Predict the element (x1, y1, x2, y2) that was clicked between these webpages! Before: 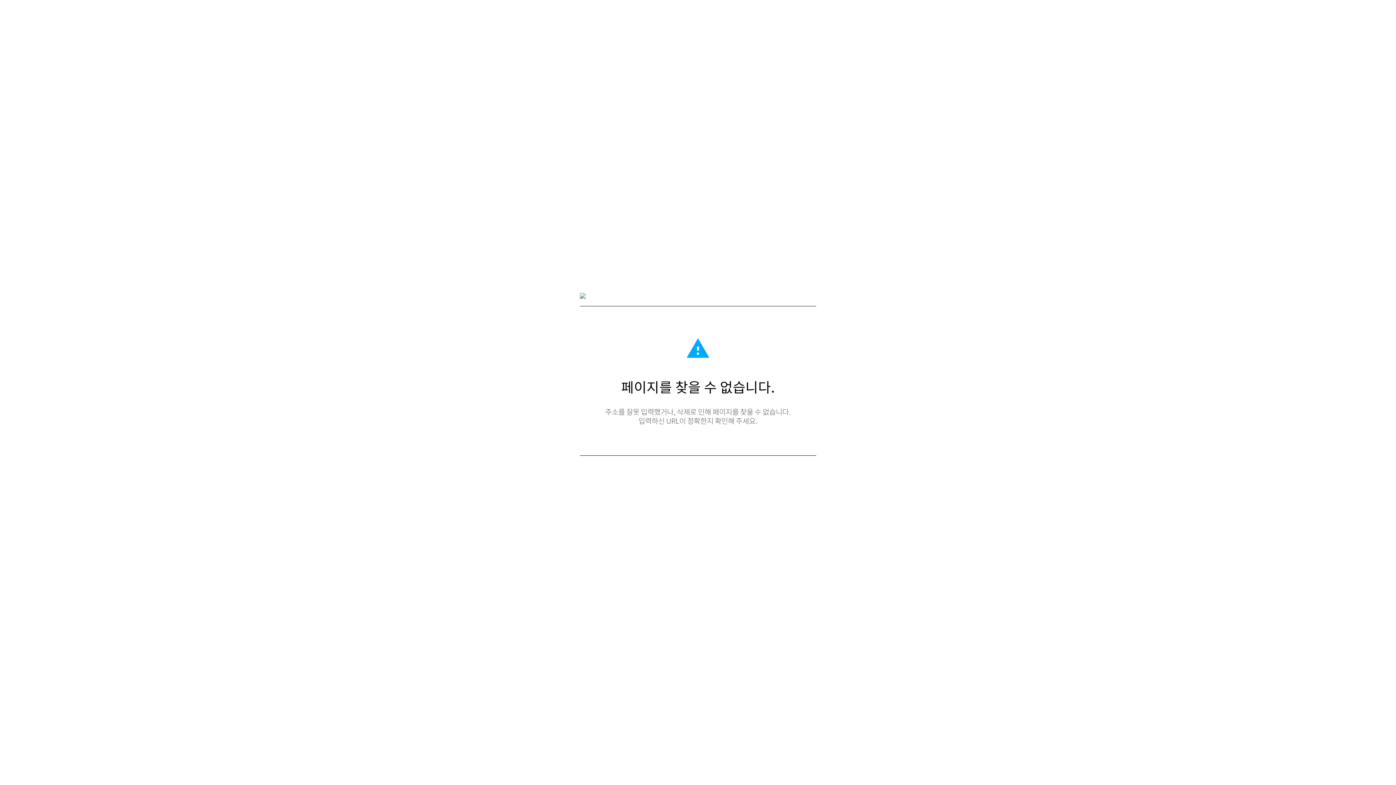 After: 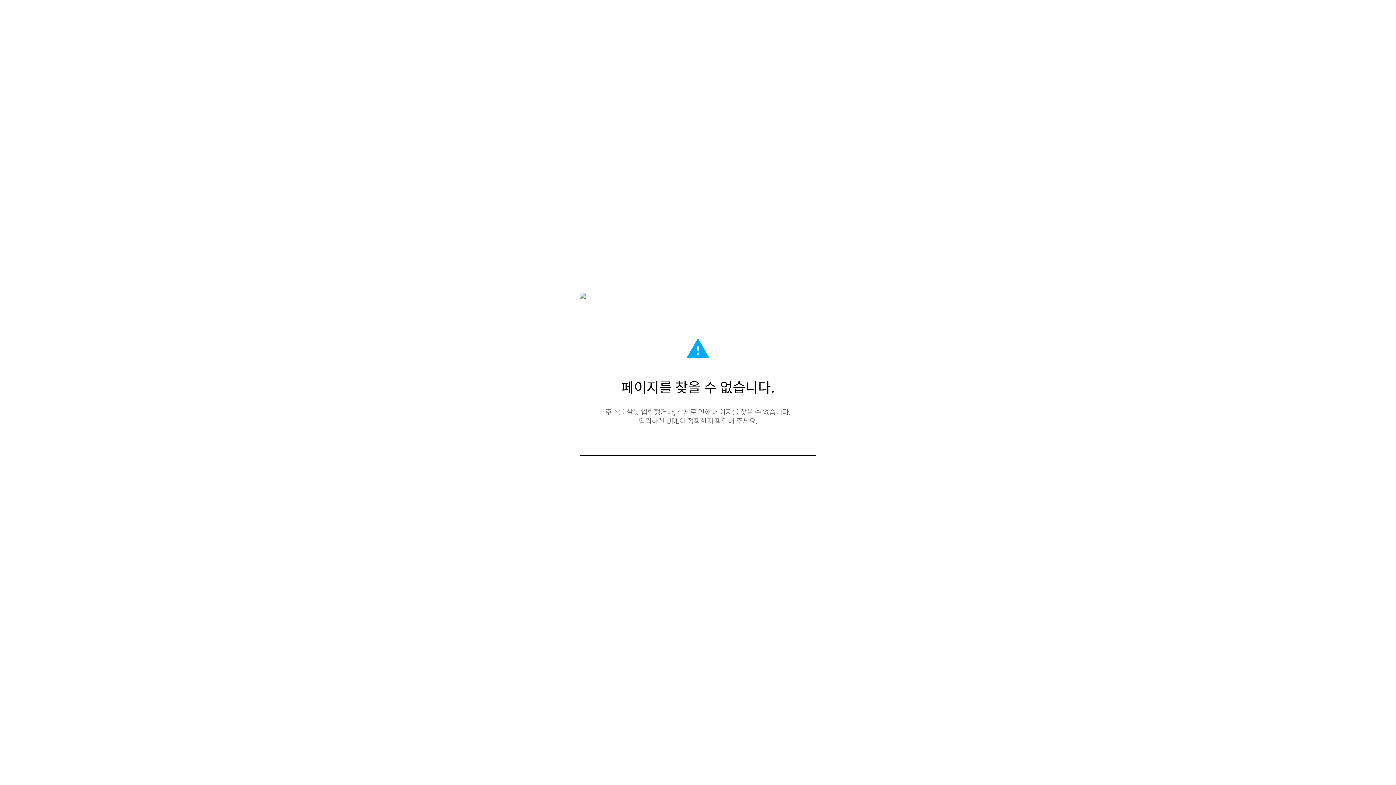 Action: bbox: (580, 293, 585, 300)